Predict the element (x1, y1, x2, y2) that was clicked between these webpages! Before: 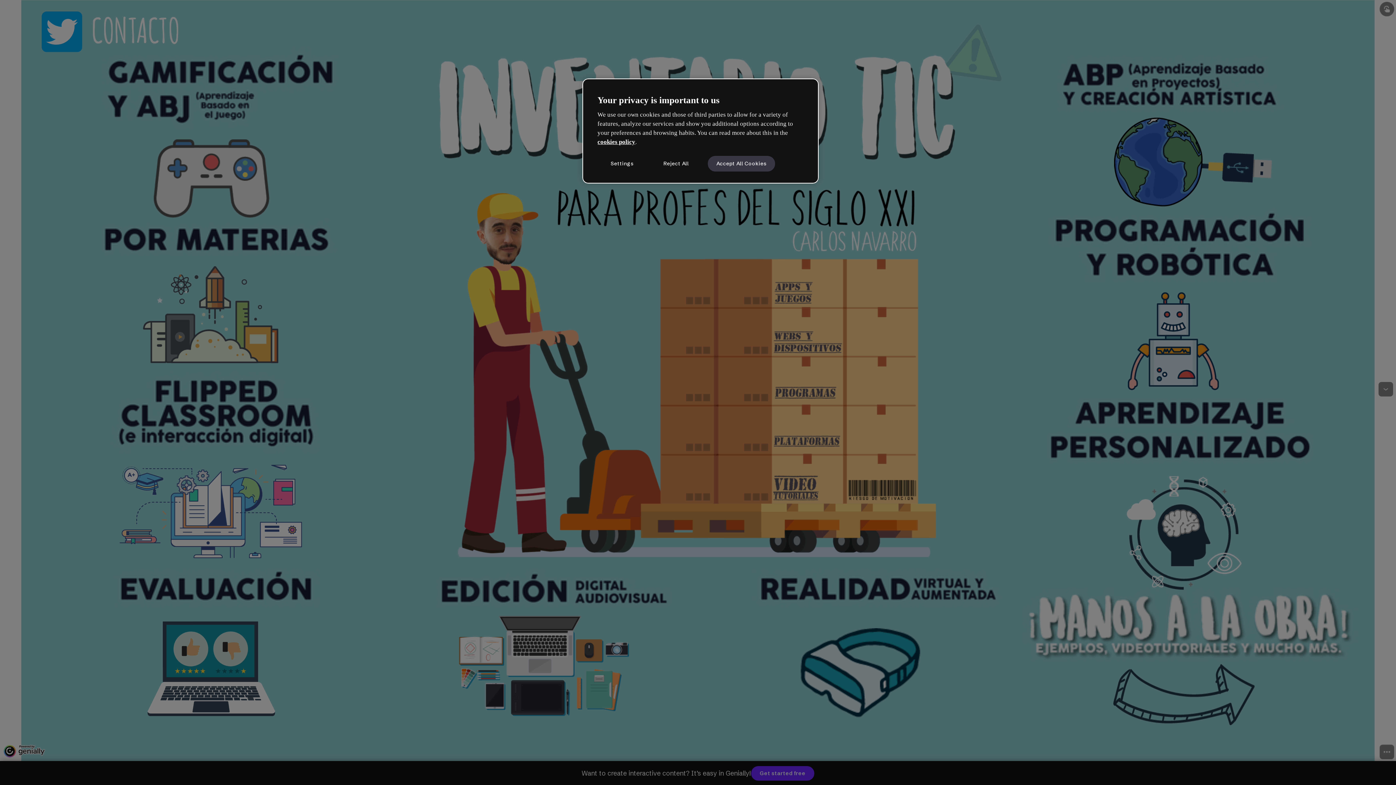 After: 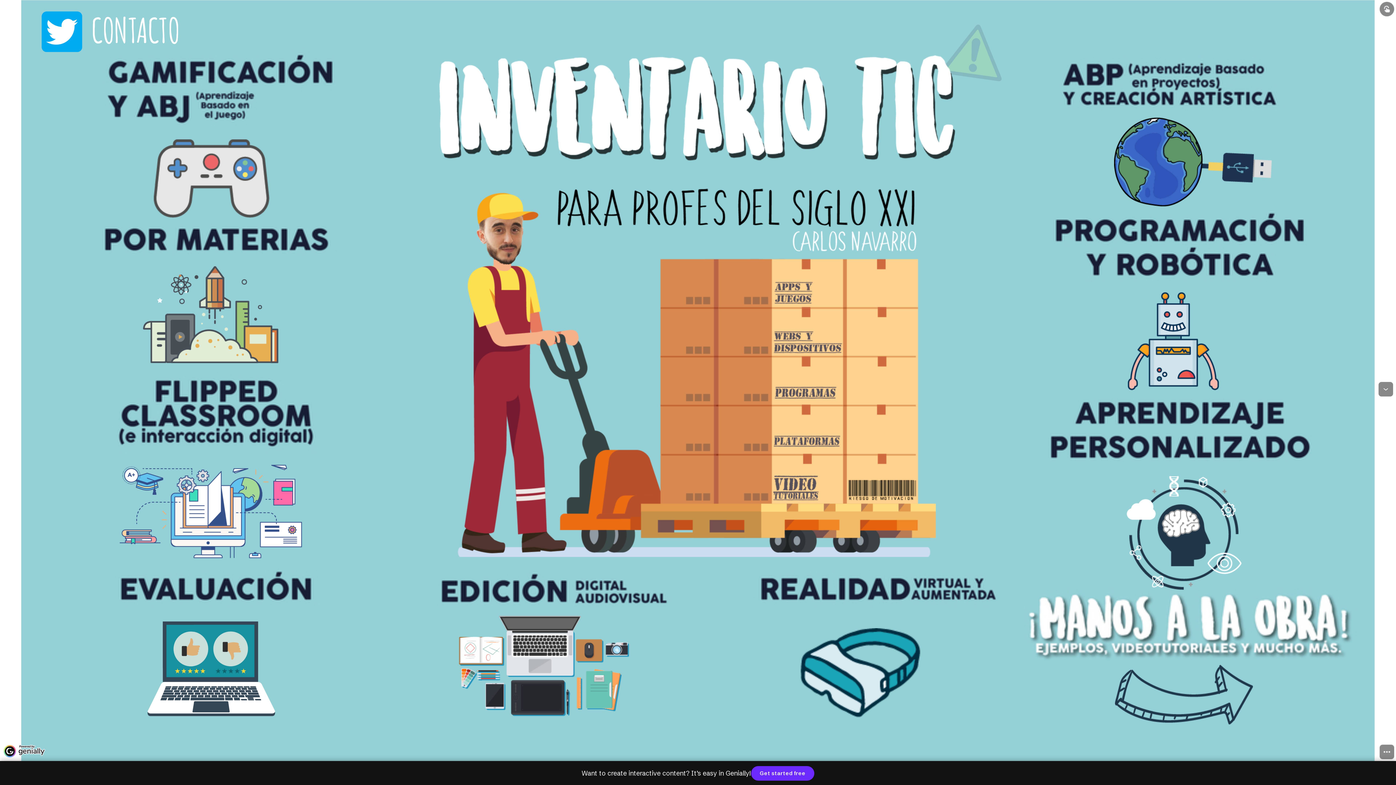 Action: bbox: (707, 155, 775, 171) label: Accept All Cookies